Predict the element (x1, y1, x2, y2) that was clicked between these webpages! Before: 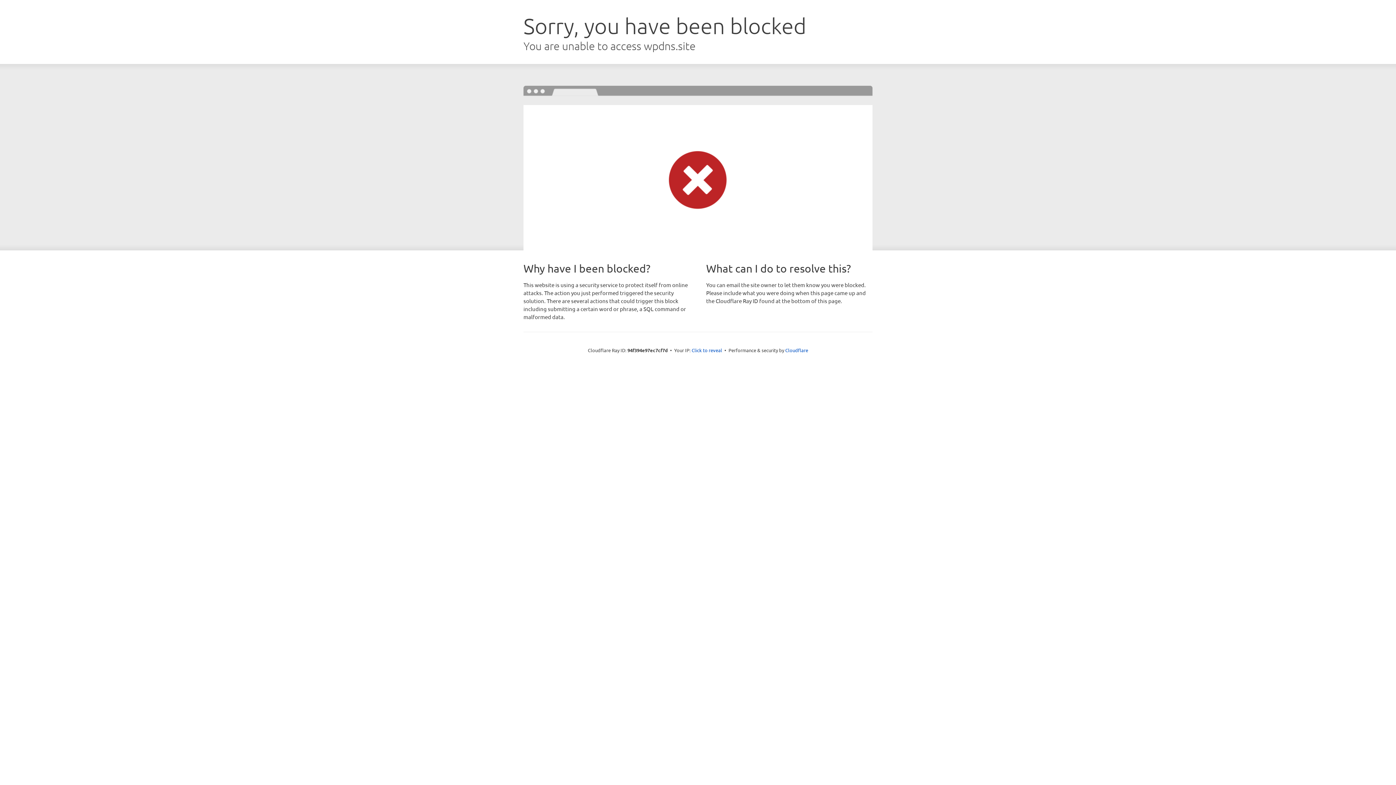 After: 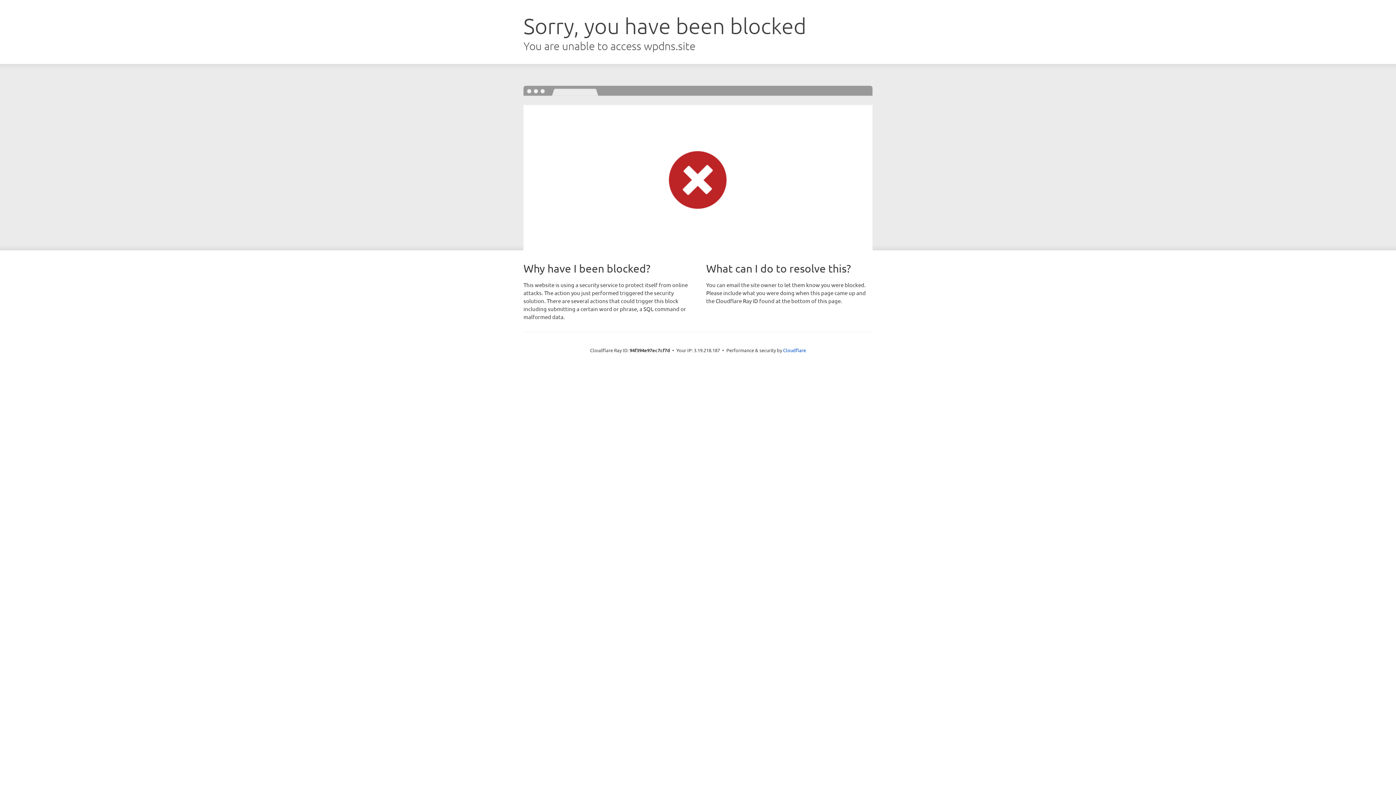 Action: label: Click to reveal bbox: (691, 346, 722, 353)